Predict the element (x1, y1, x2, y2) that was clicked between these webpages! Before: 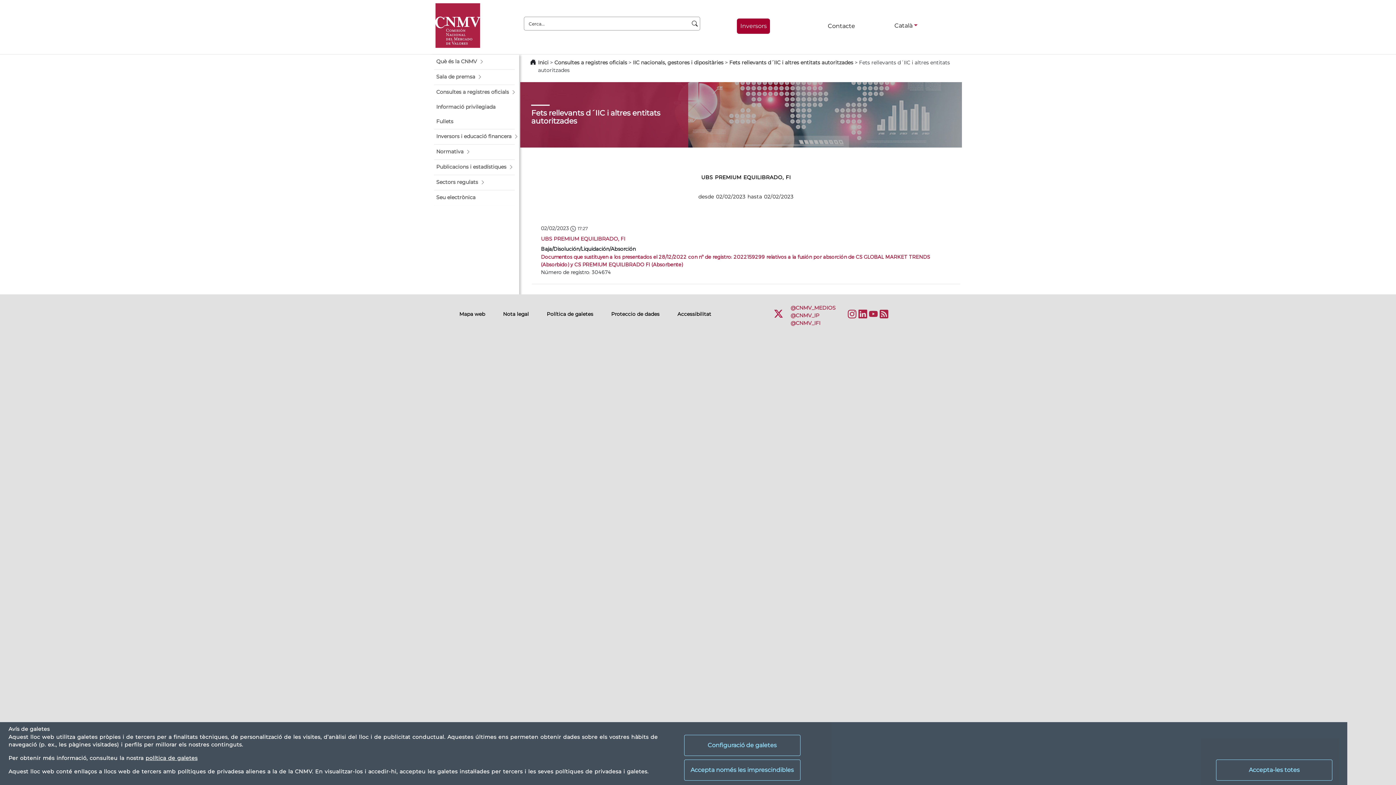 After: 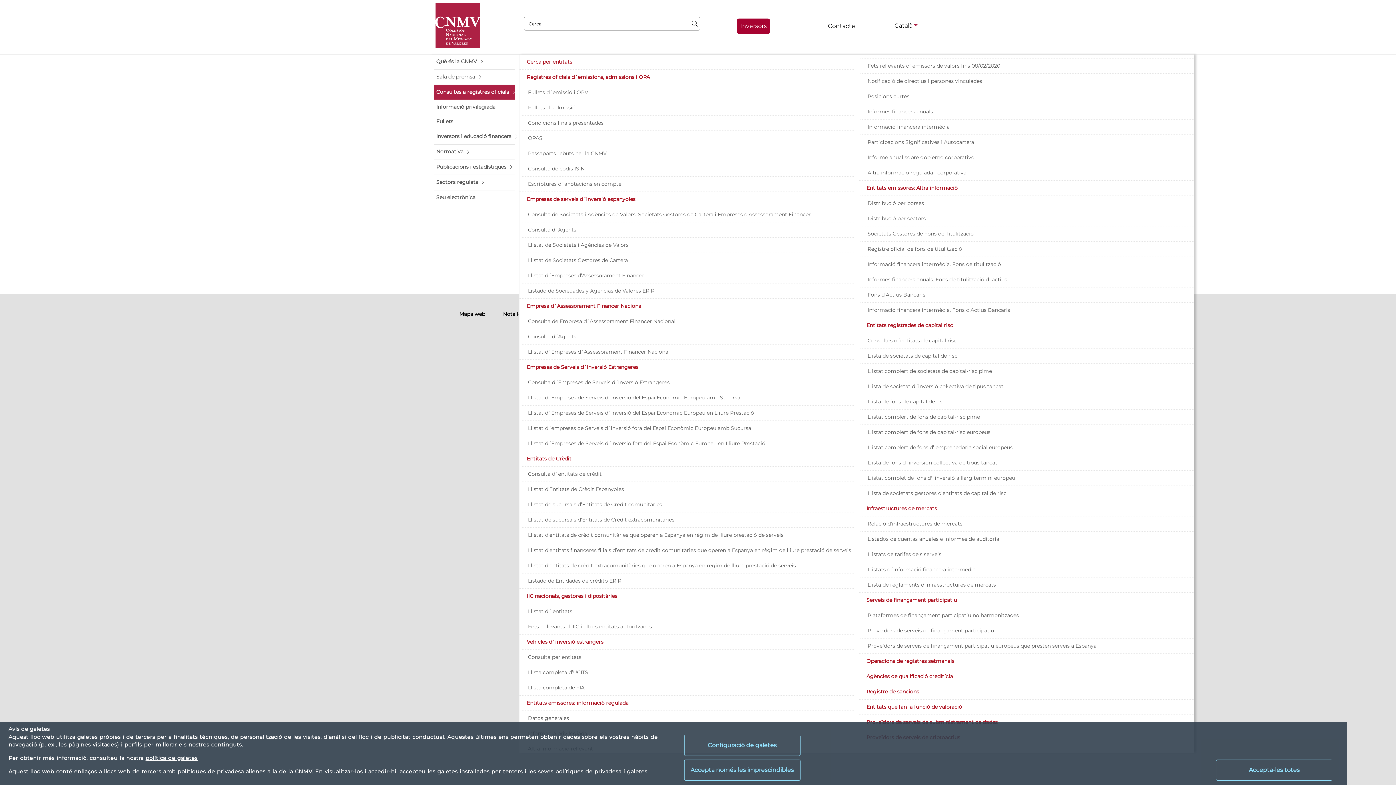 Action: label: Consultes a registres oficials bbox: (434, 85, 514, 99)